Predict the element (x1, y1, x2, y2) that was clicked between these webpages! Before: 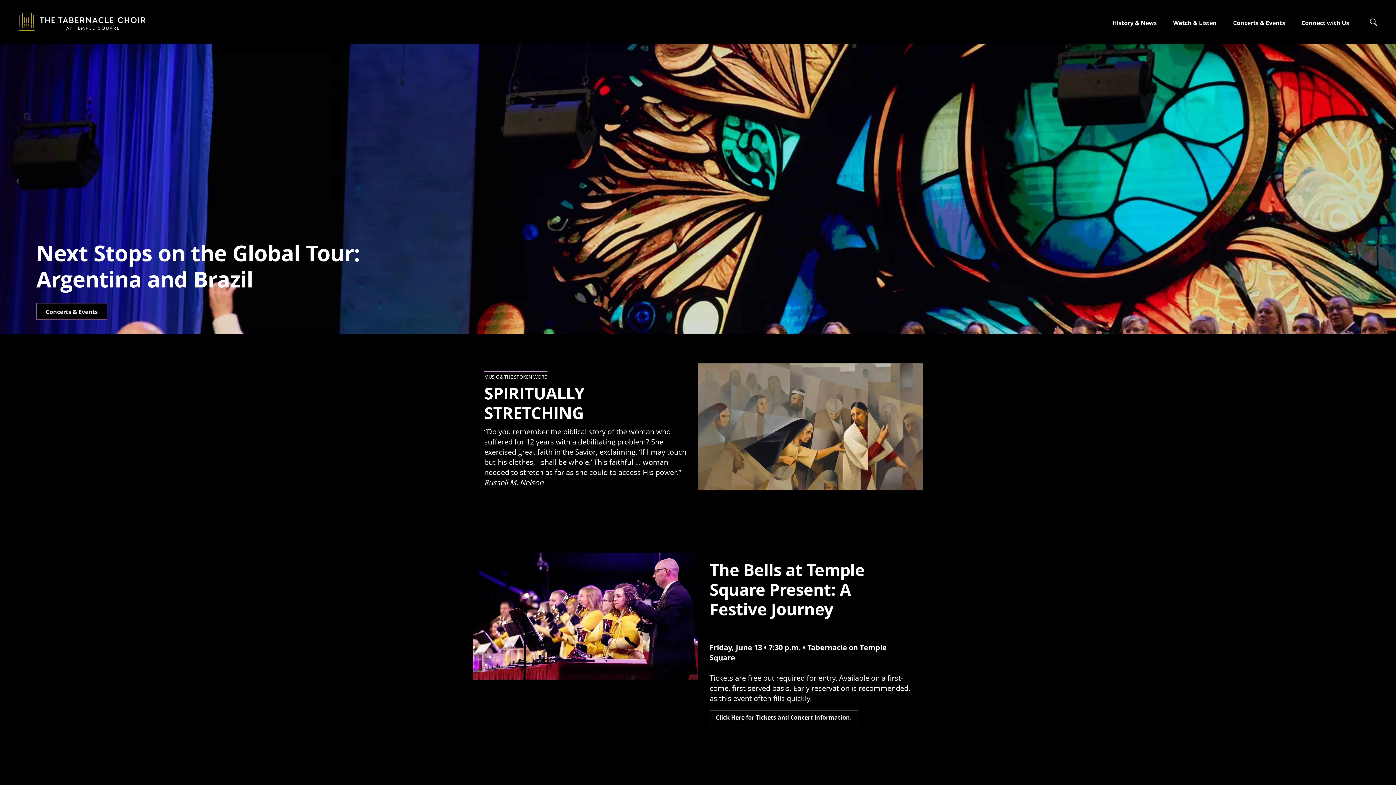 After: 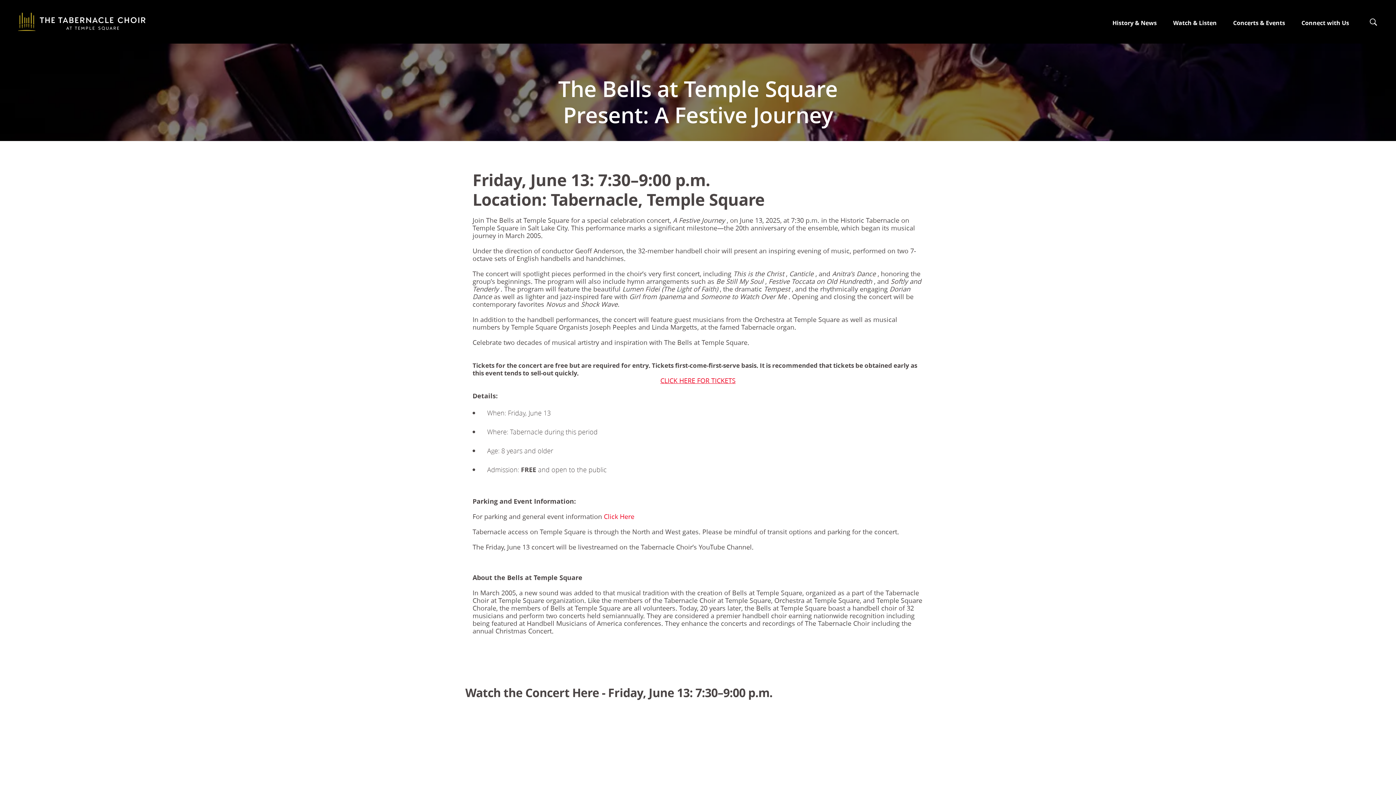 Action: label: The Bells at Temple Square Present: A Festive Journey<br><br> bbox: (472, 553, 698, 680)